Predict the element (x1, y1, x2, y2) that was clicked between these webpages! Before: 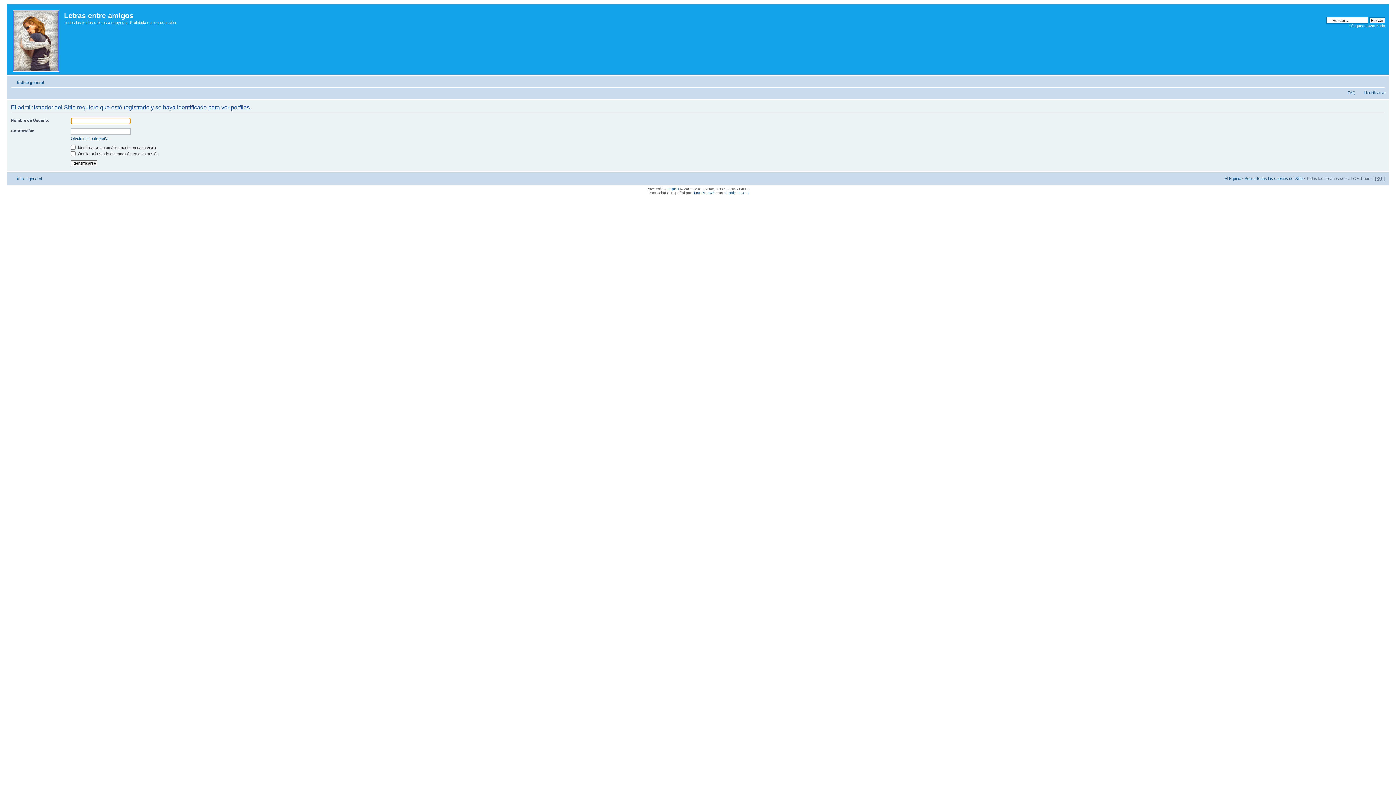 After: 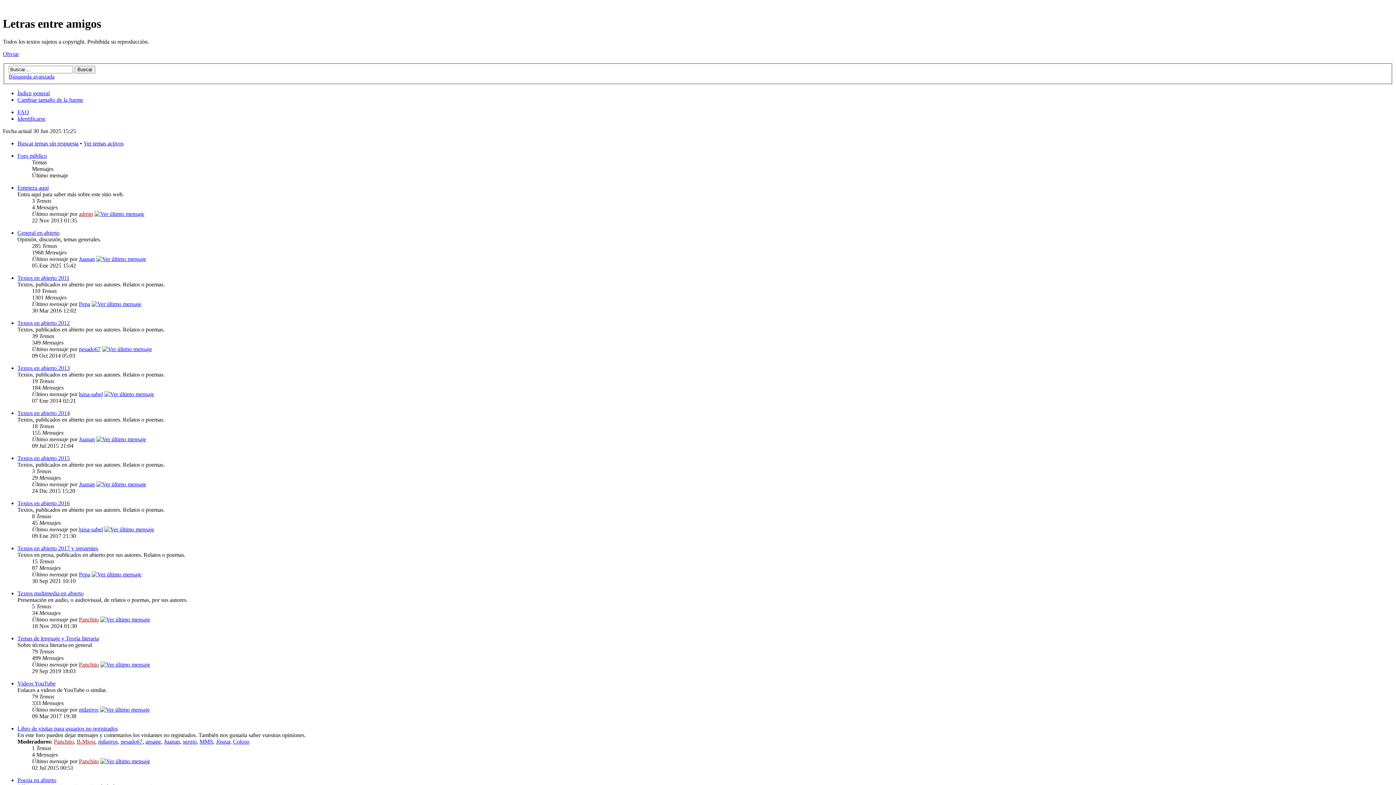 Action: bbox: (9, 6, 64, 72)